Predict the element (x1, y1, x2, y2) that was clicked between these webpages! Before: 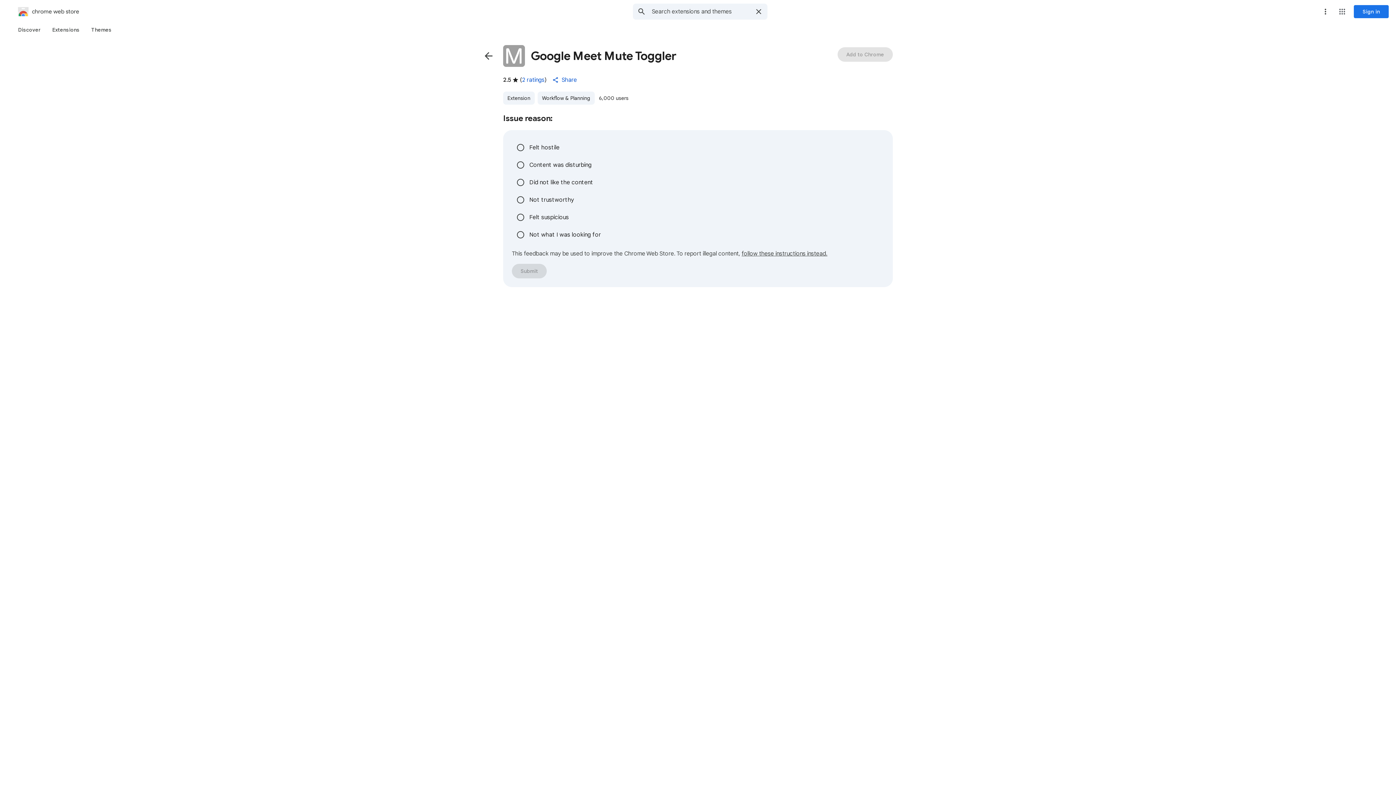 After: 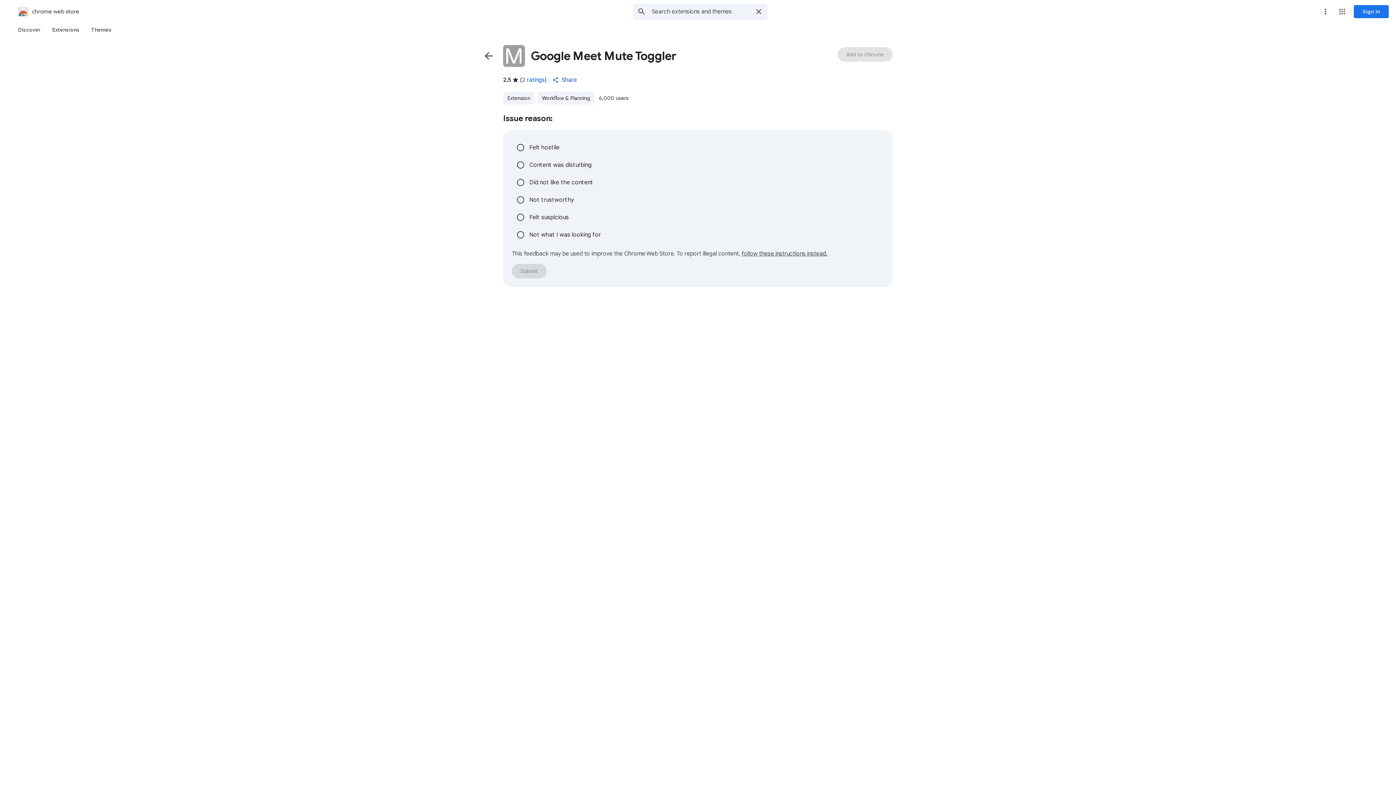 Action: bbox: (548, 72, 582, 87) label: Share